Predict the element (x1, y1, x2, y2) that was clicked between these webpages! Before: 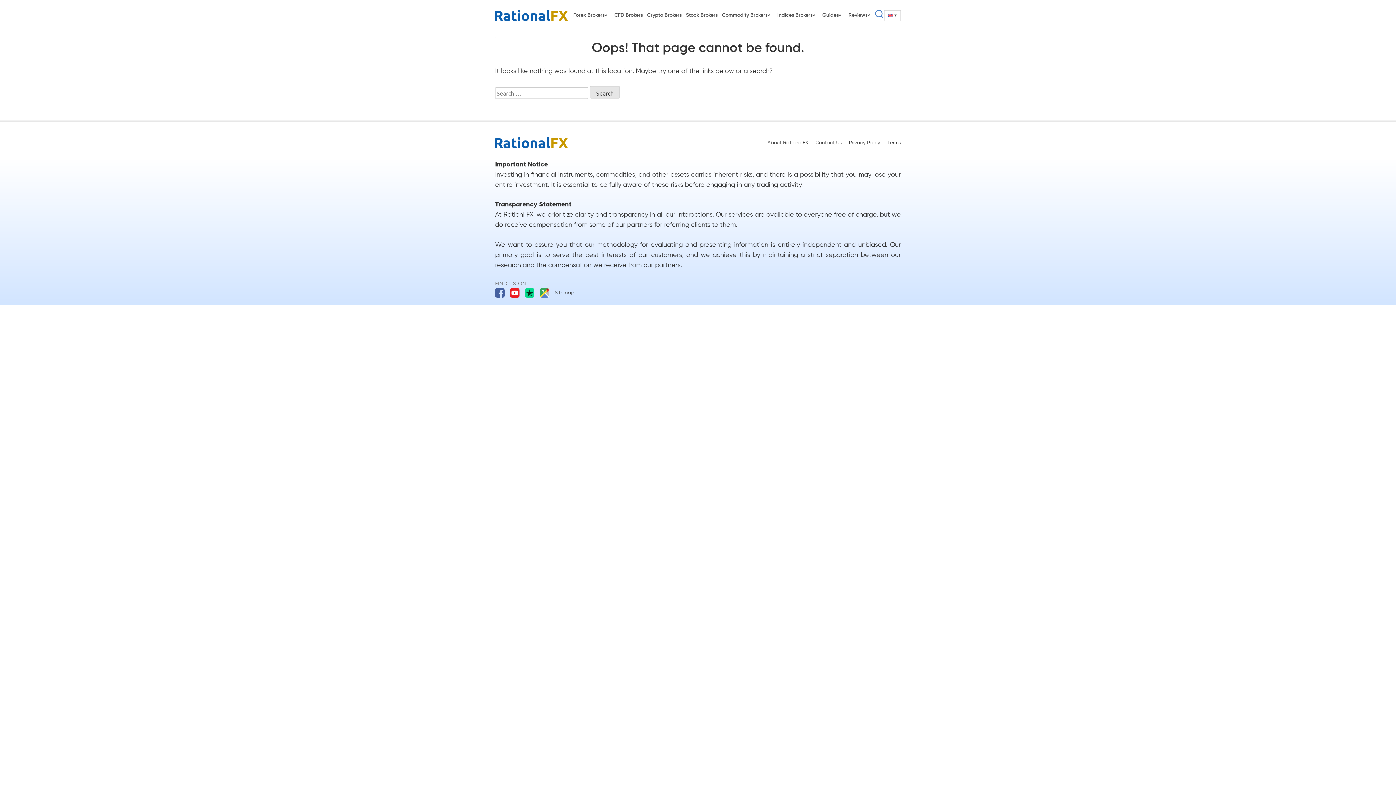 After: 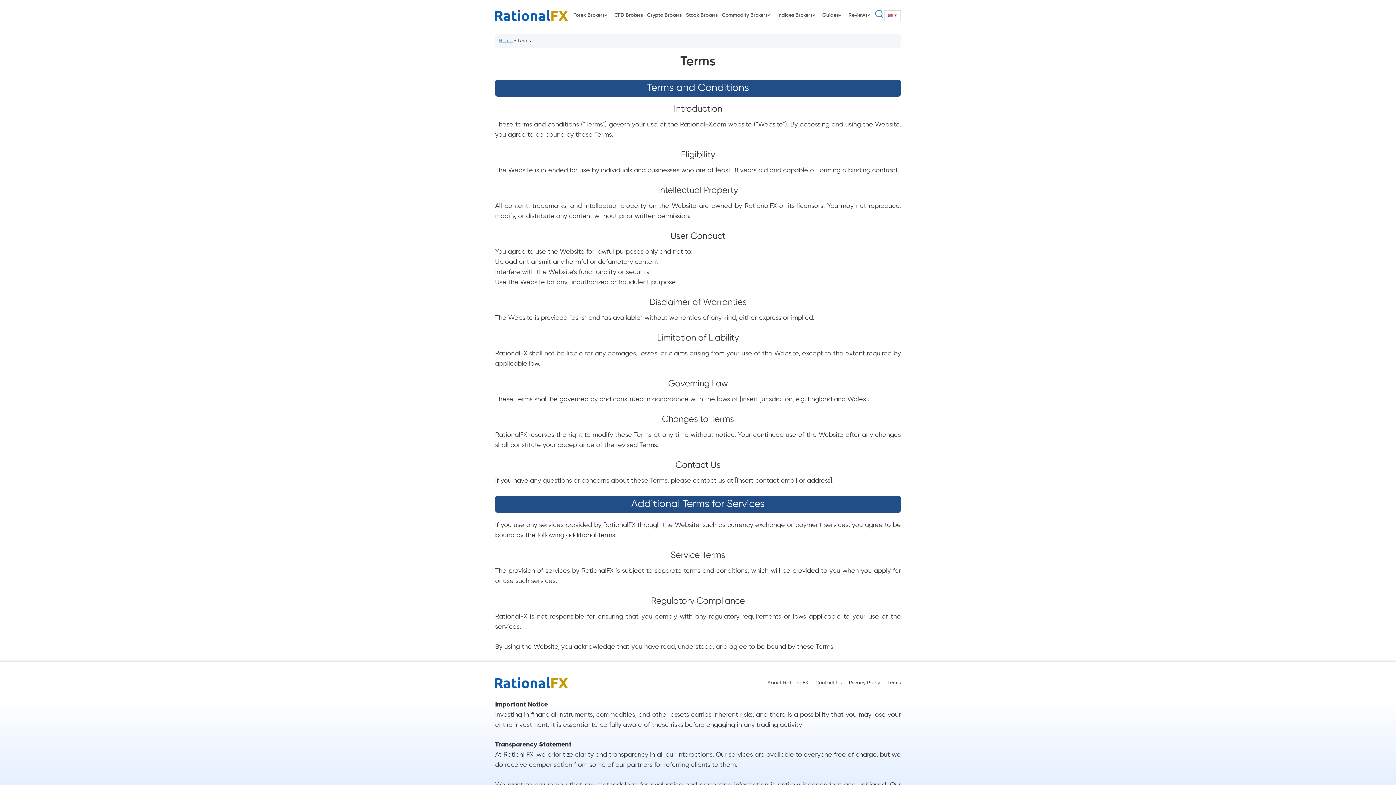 Action: label: Terms bbox: (887, 140, 901, 145)